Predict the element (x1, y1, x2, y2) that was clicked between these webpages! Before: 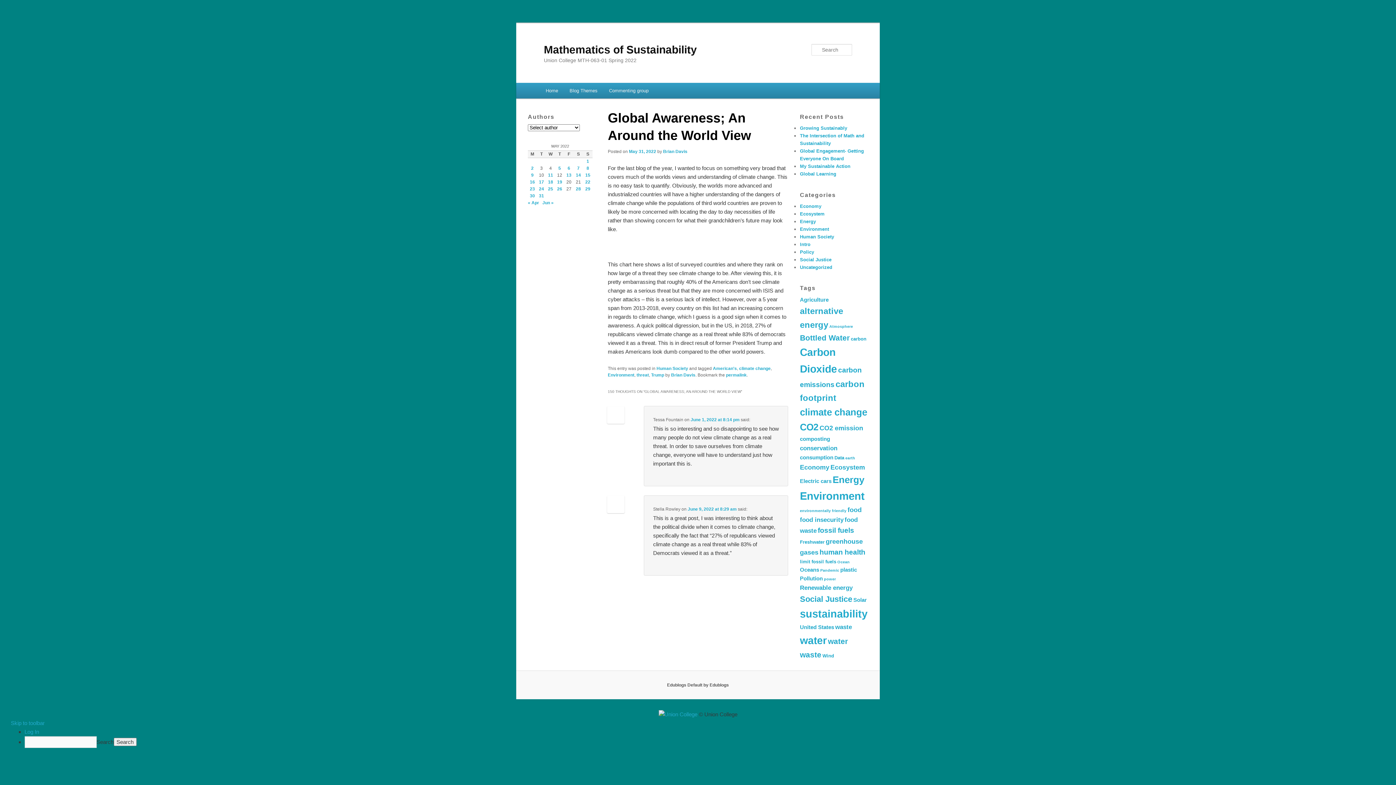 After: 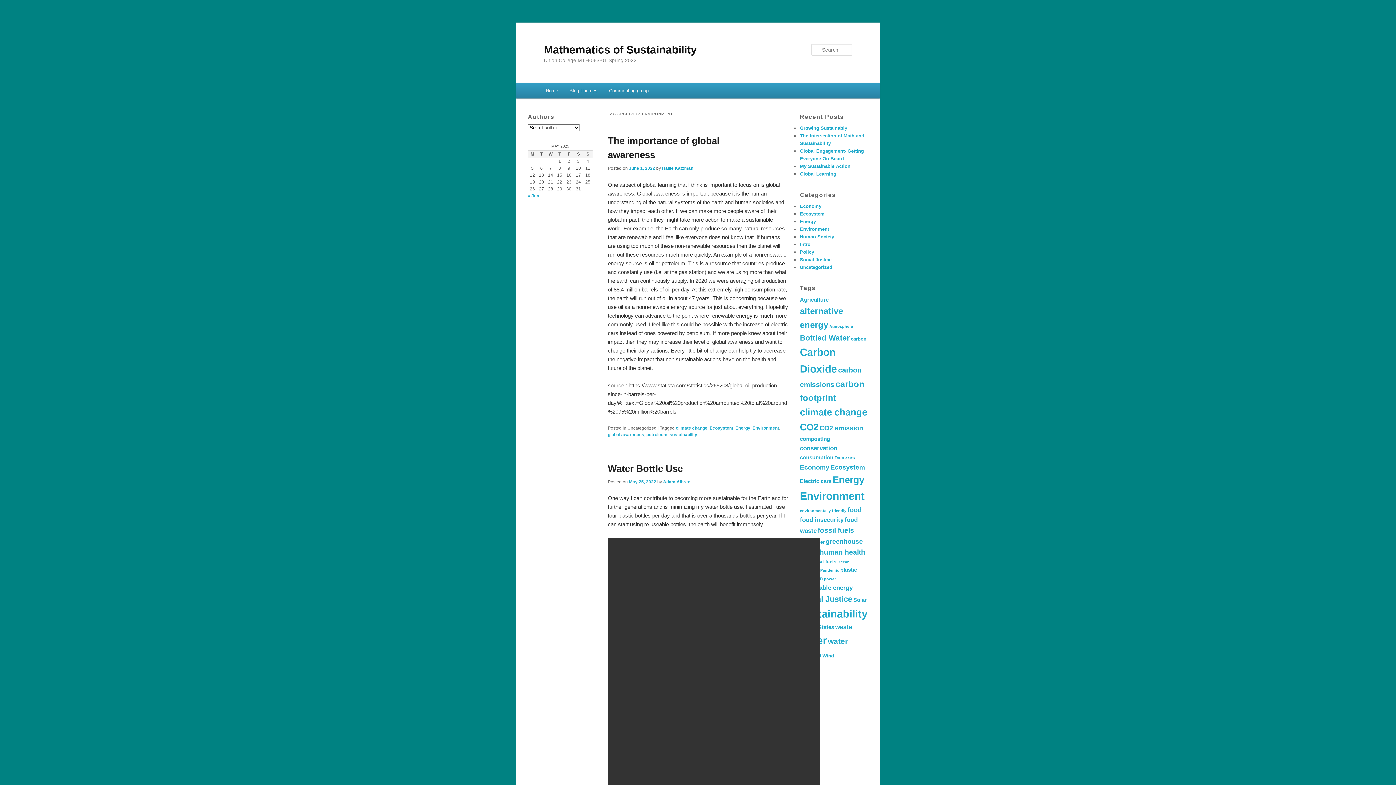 Action: bbox: (608, 372, 634, 377) label: Environment